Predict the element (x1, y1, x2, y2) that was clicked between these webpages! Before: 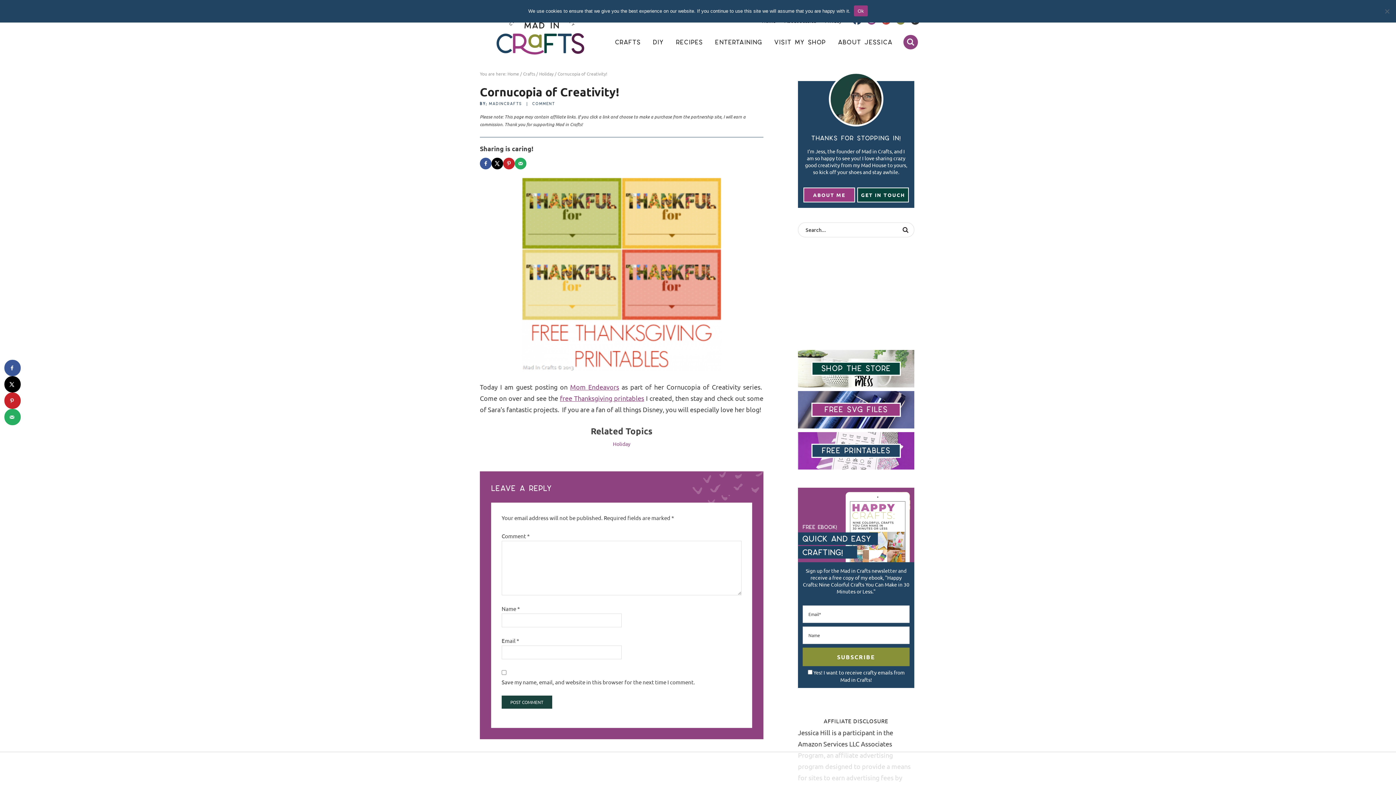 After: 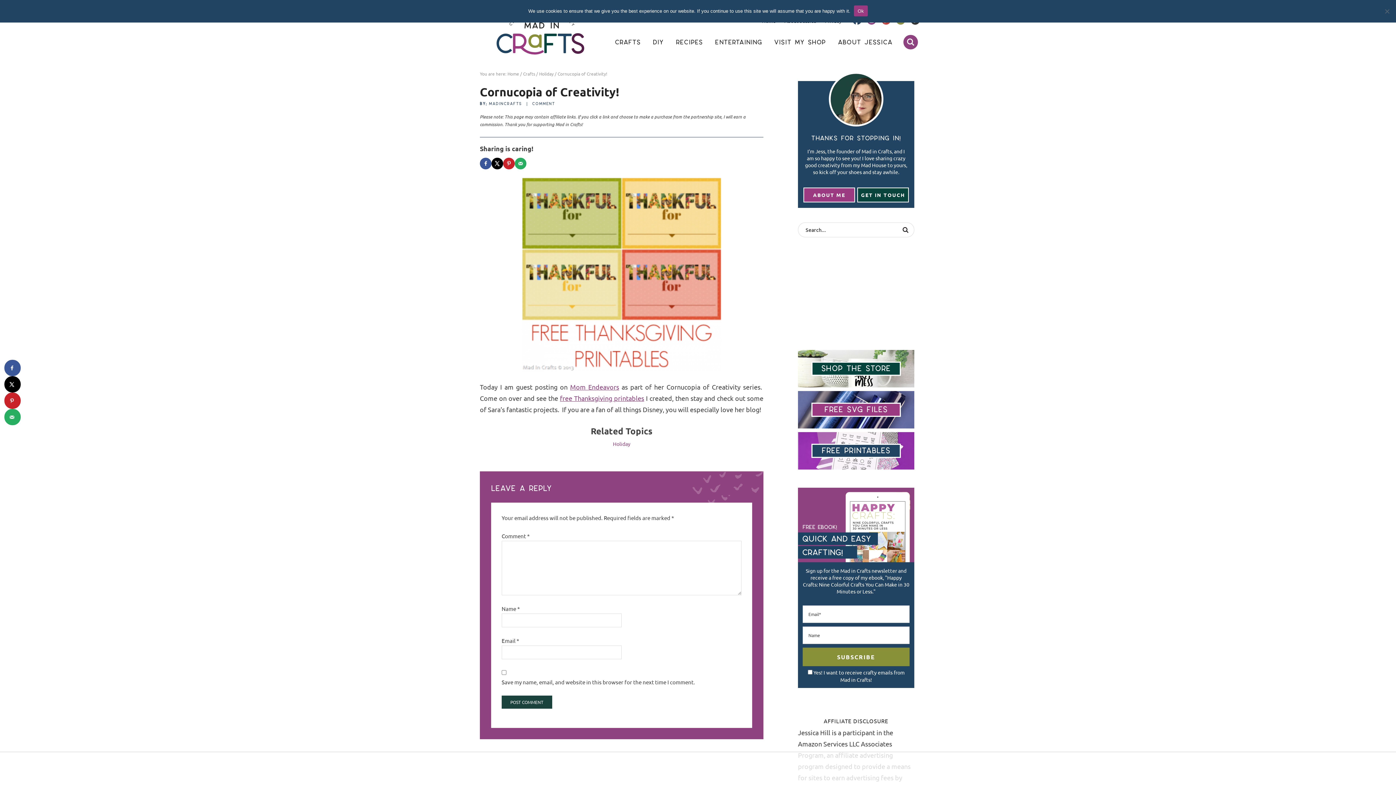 Action: bbox: (800, 361, 912, 375) label: Shop The Store